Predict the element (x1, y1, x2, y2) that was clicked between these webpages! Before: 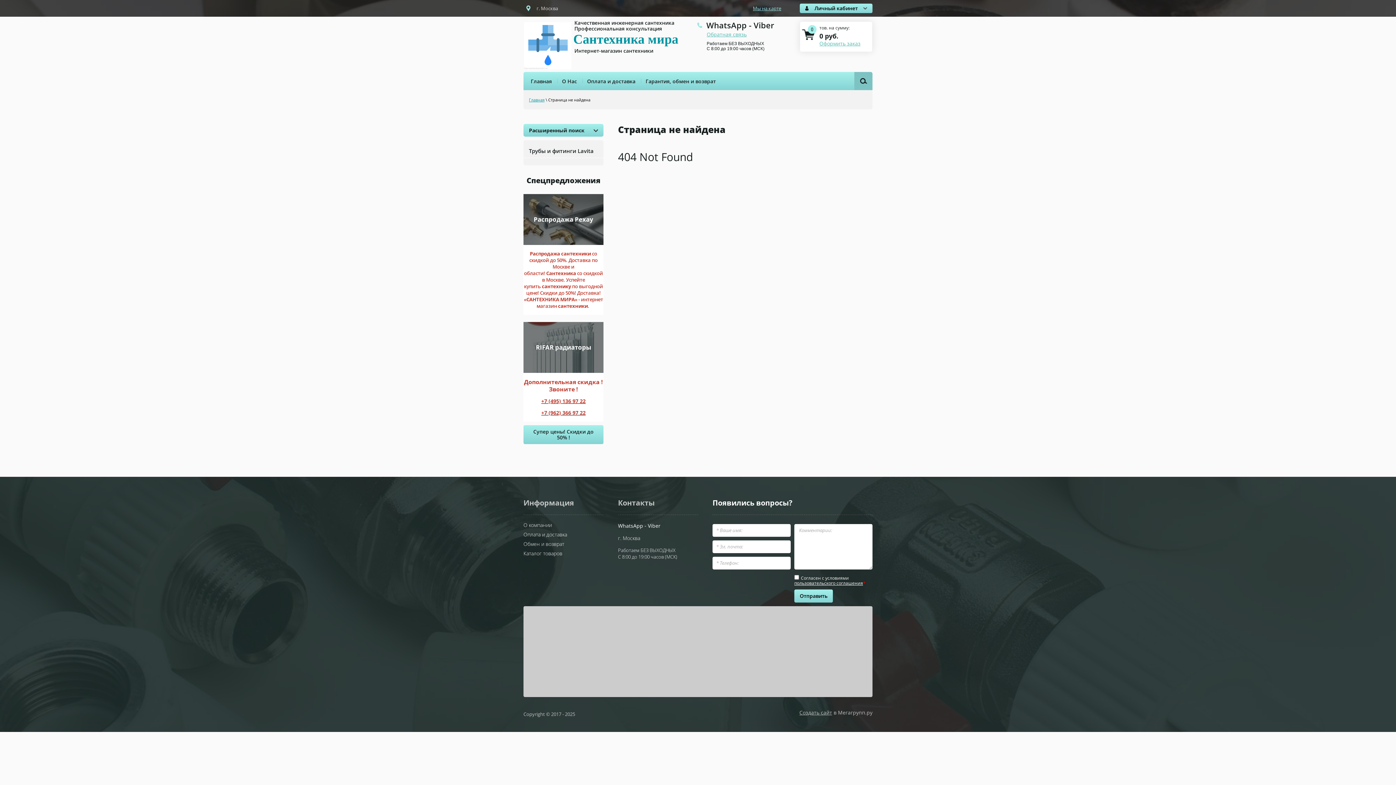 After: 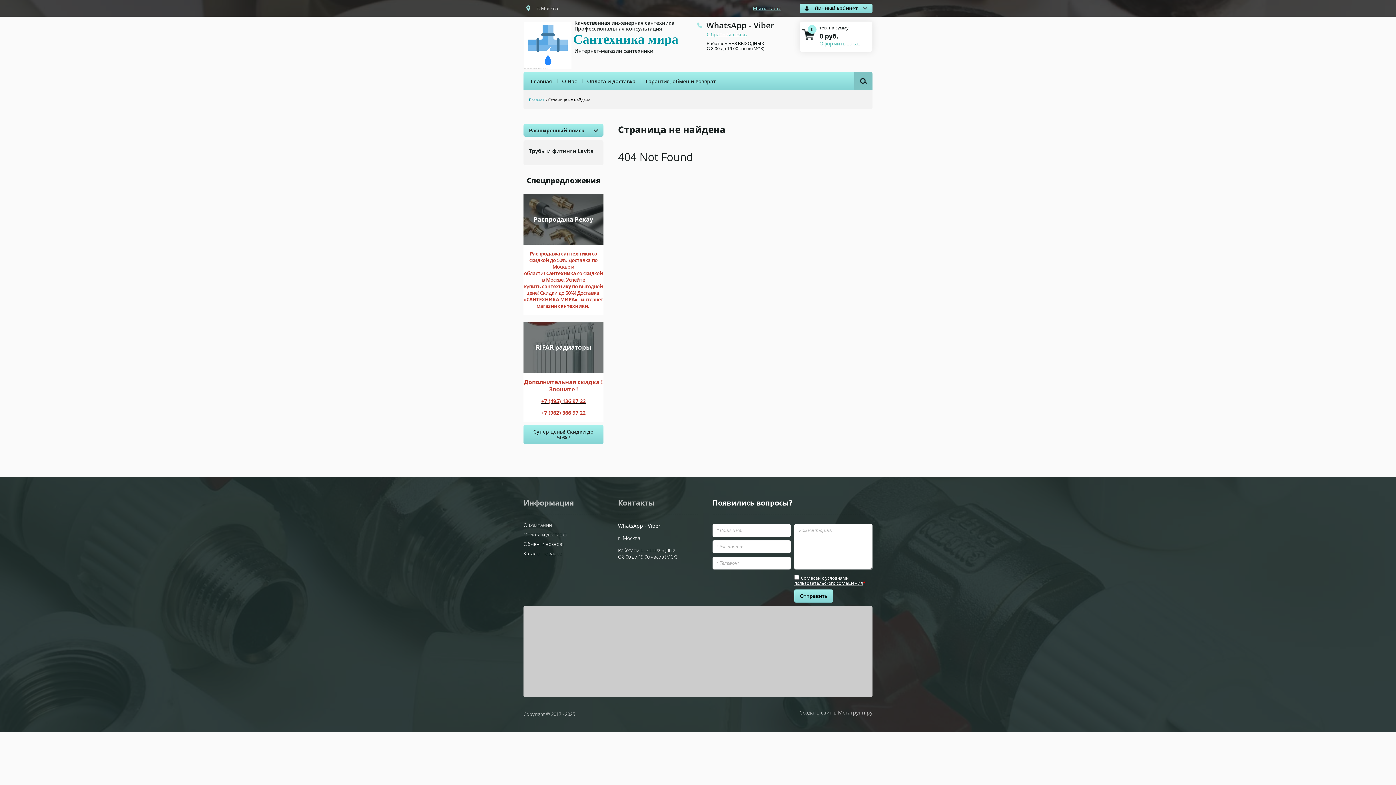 Action: label: +7 (962) 366 97 22 bbox: (541, 409, 585, 416)